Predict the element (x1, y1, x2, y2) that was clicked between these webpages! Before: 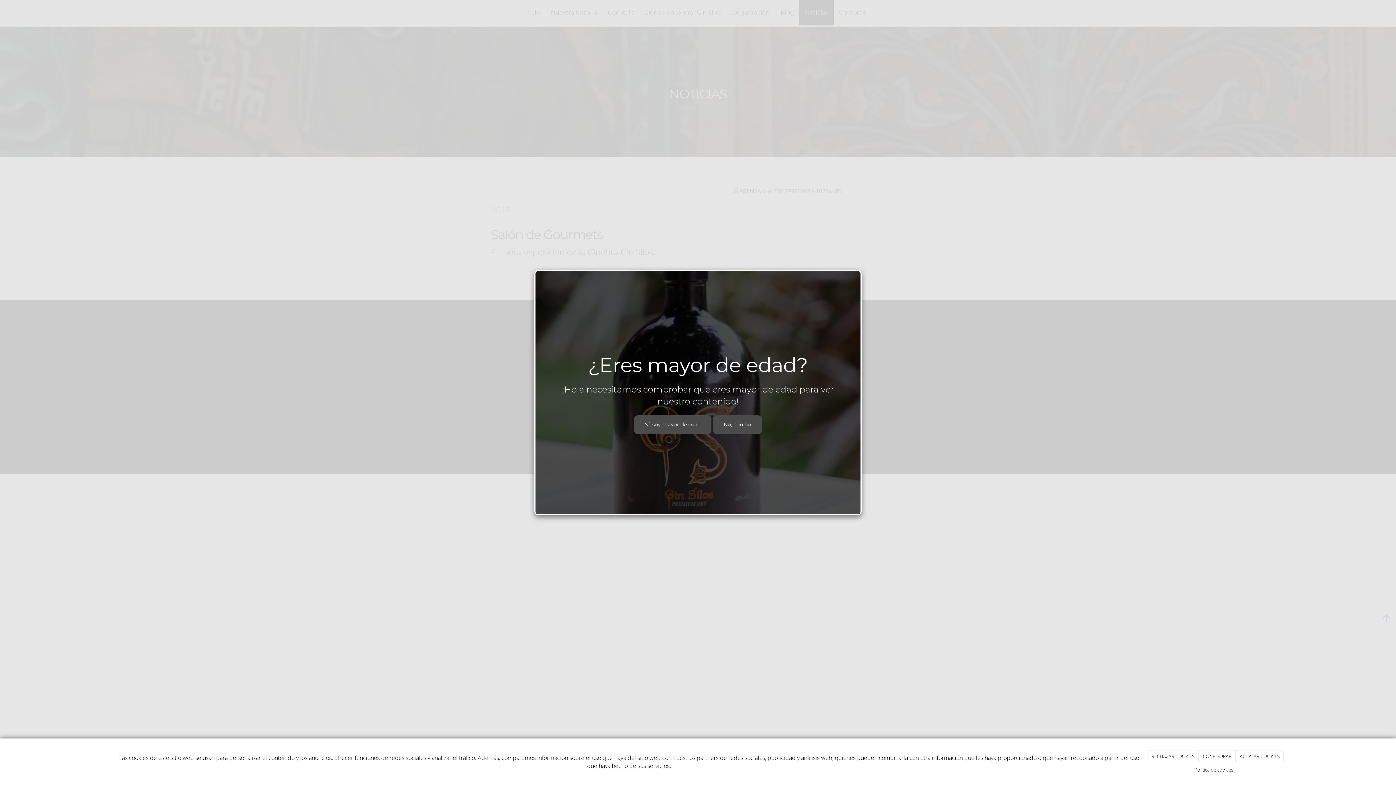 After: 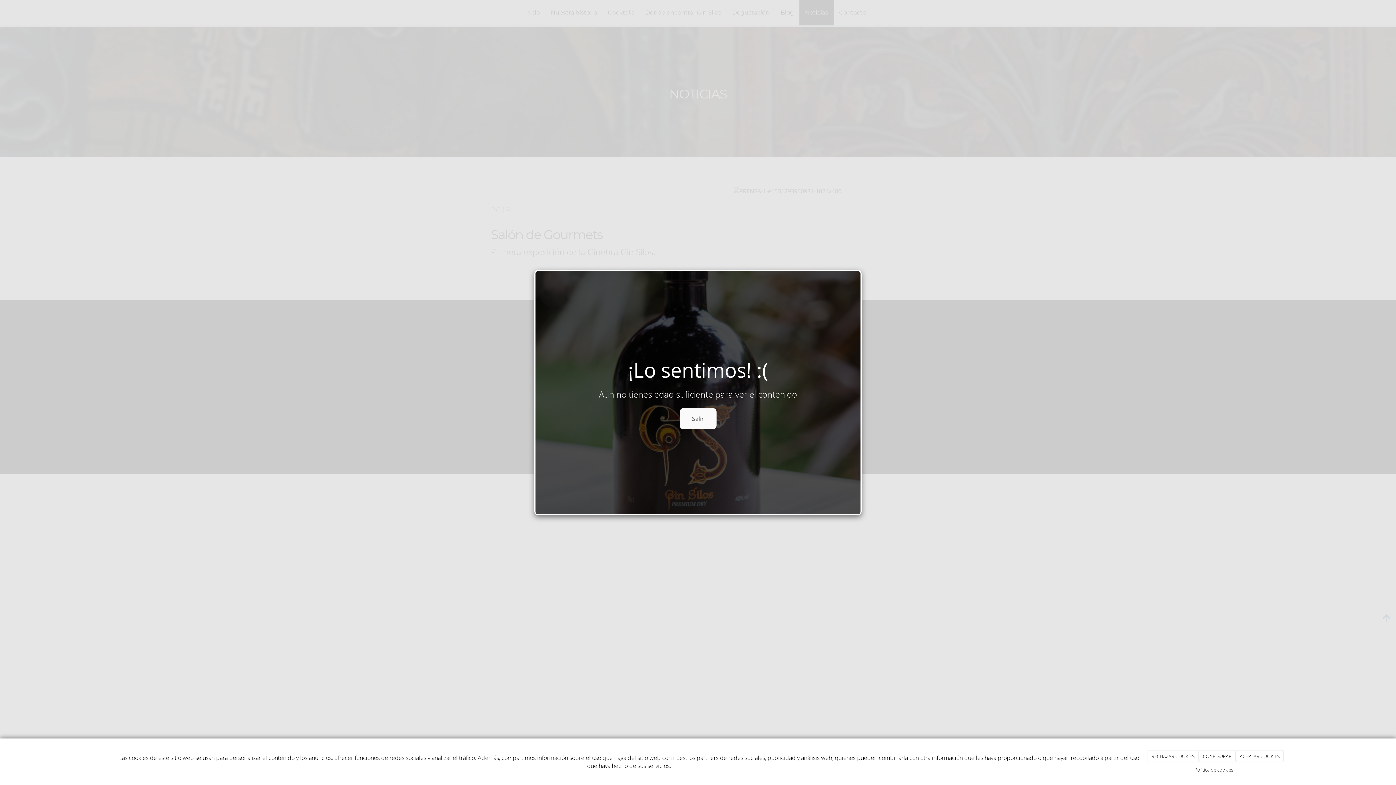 Action: label: No, aún no bbox: (713, 415, 762, 434)